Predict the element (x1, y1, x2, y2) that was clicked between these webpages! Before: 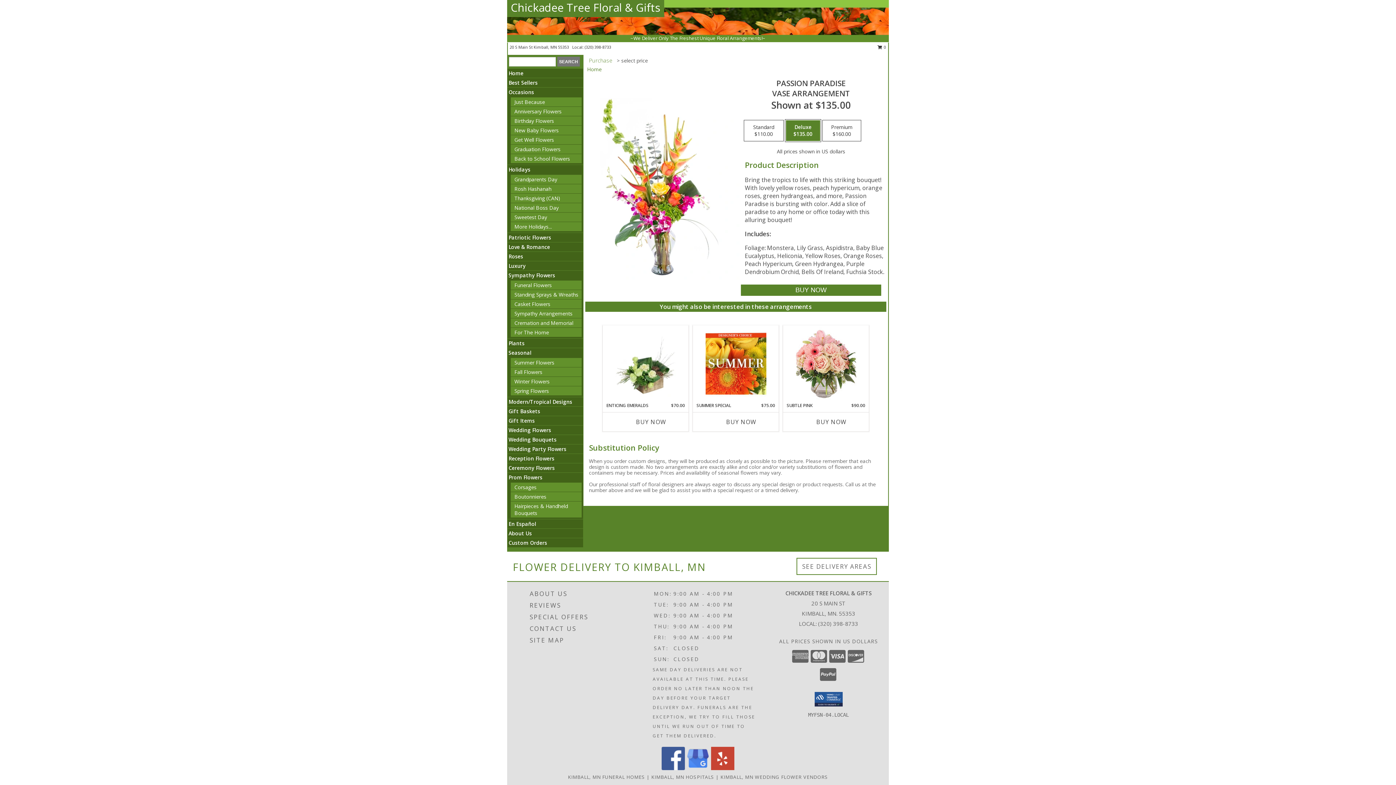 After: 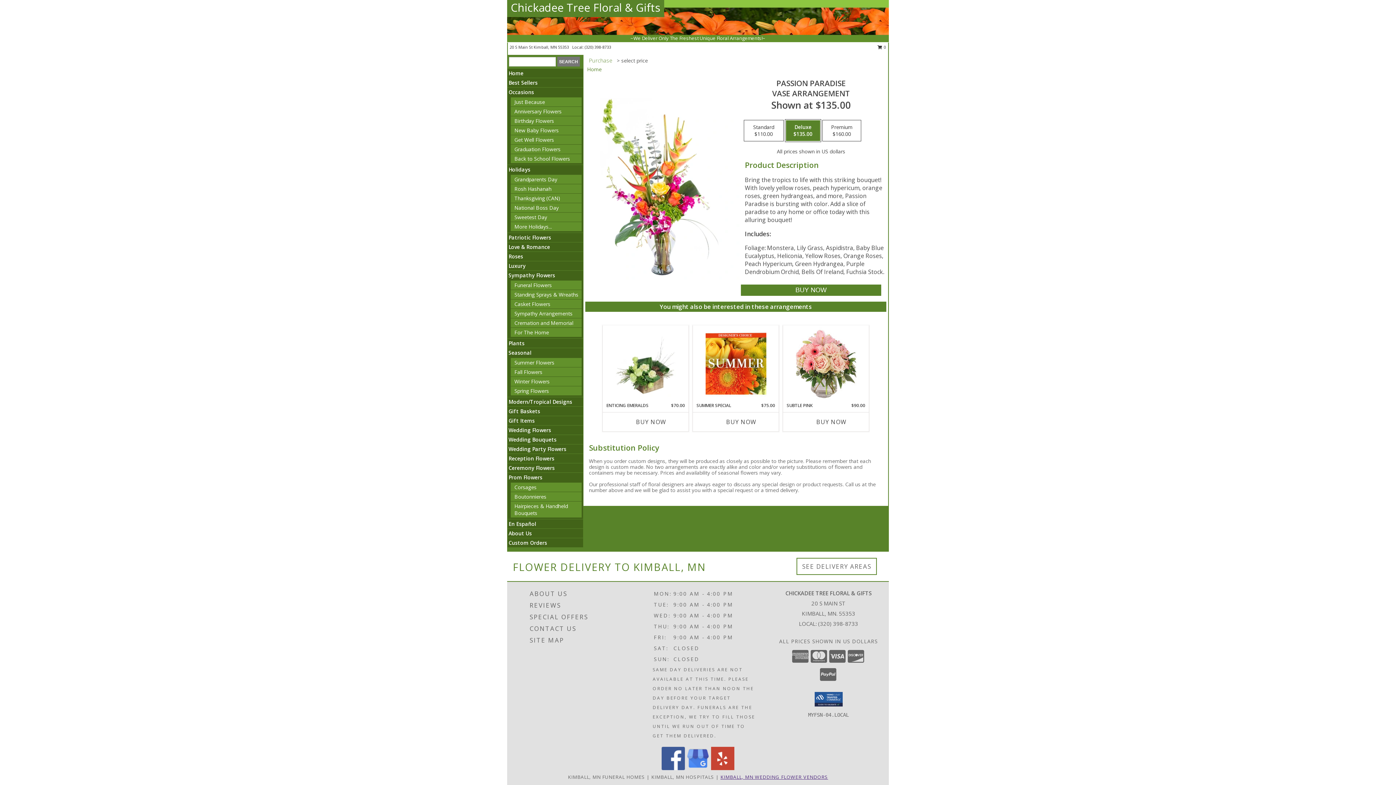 Action: bbox: (720, 774, 828, 780) label: Kimball, MN Wedding Flower Vendors (opens in new window)